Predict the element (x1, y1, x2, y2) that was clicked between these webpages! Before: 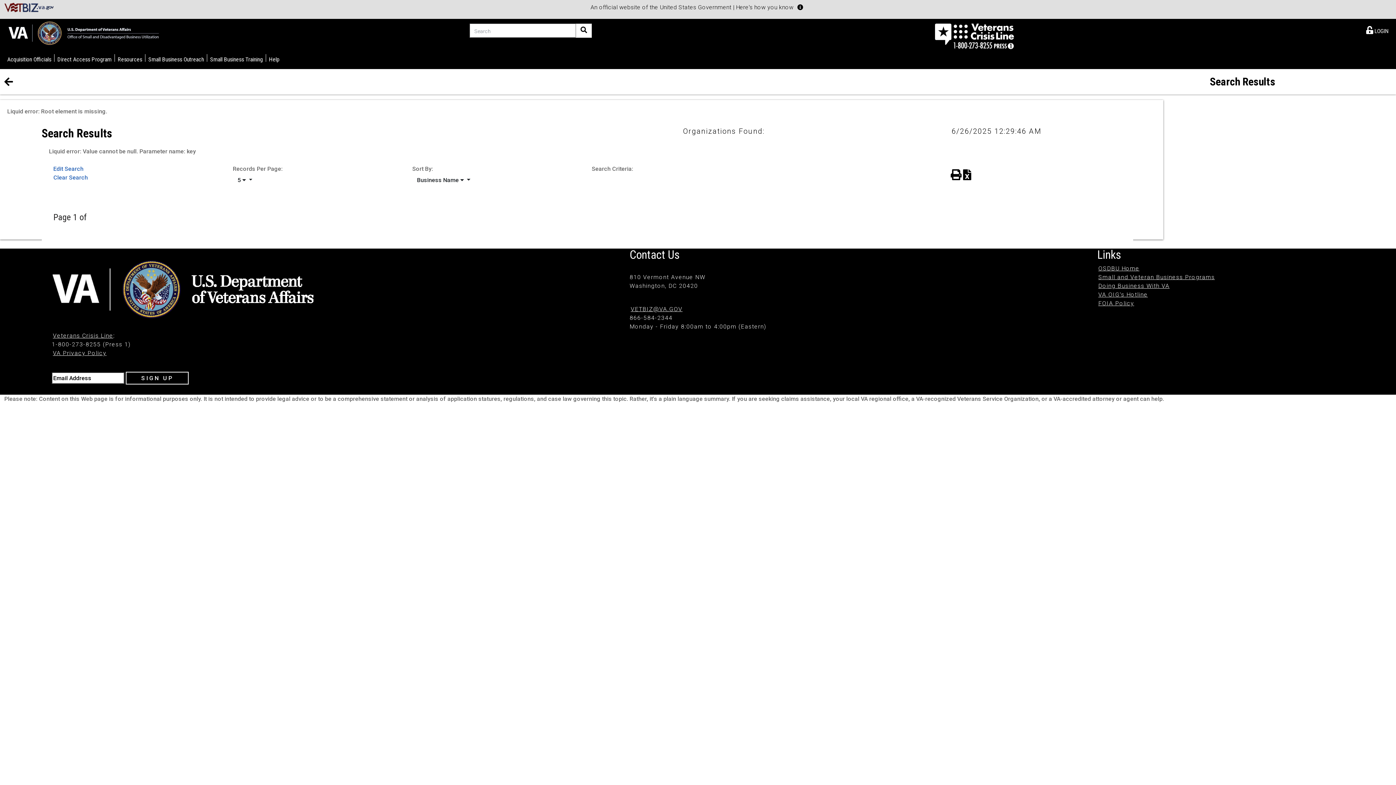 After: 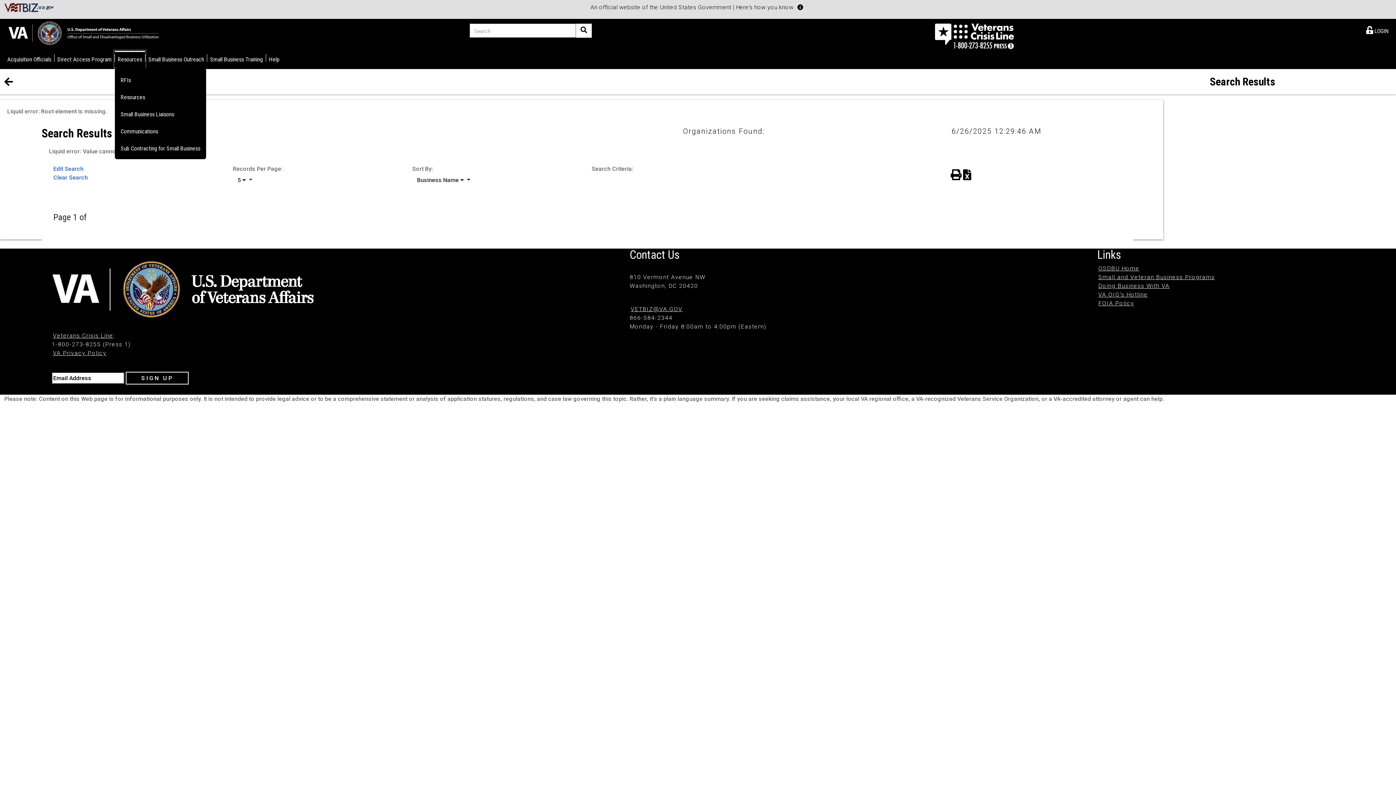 Action: bbox: (114, 50, 145, 67) label: Resources